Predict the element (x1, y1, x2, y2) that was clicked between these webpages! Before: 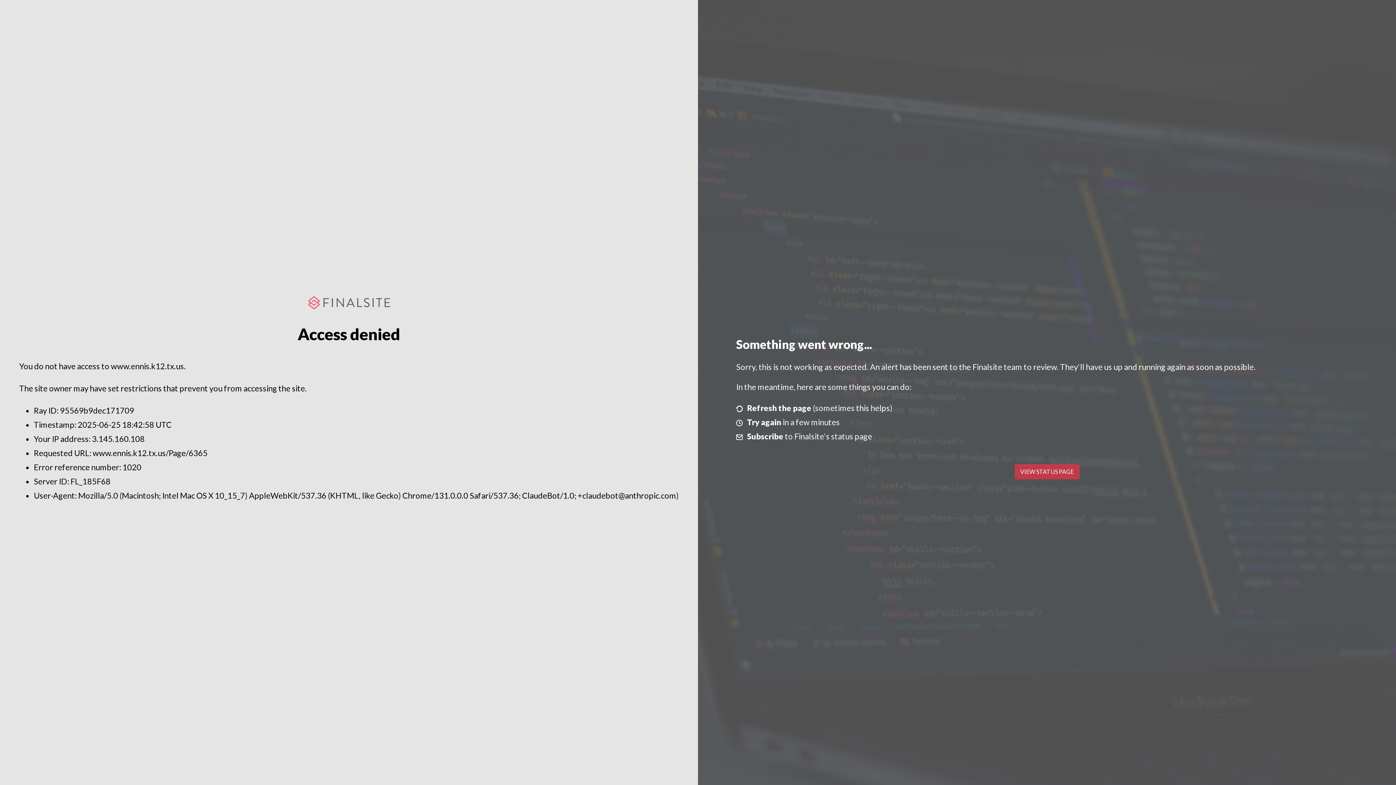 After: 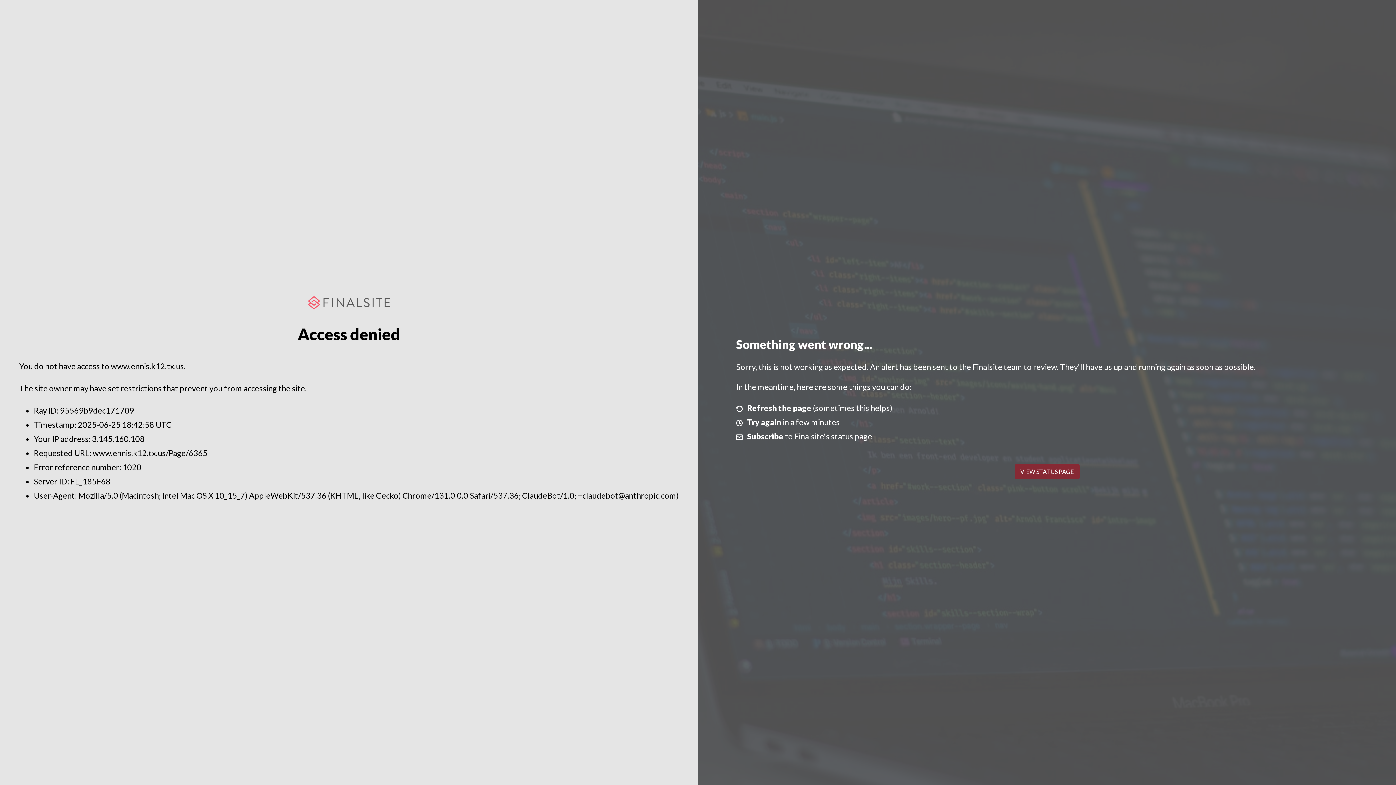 Action: label: VIEW STATUS PAGE bbox: (1014, 464, 1079, 479)